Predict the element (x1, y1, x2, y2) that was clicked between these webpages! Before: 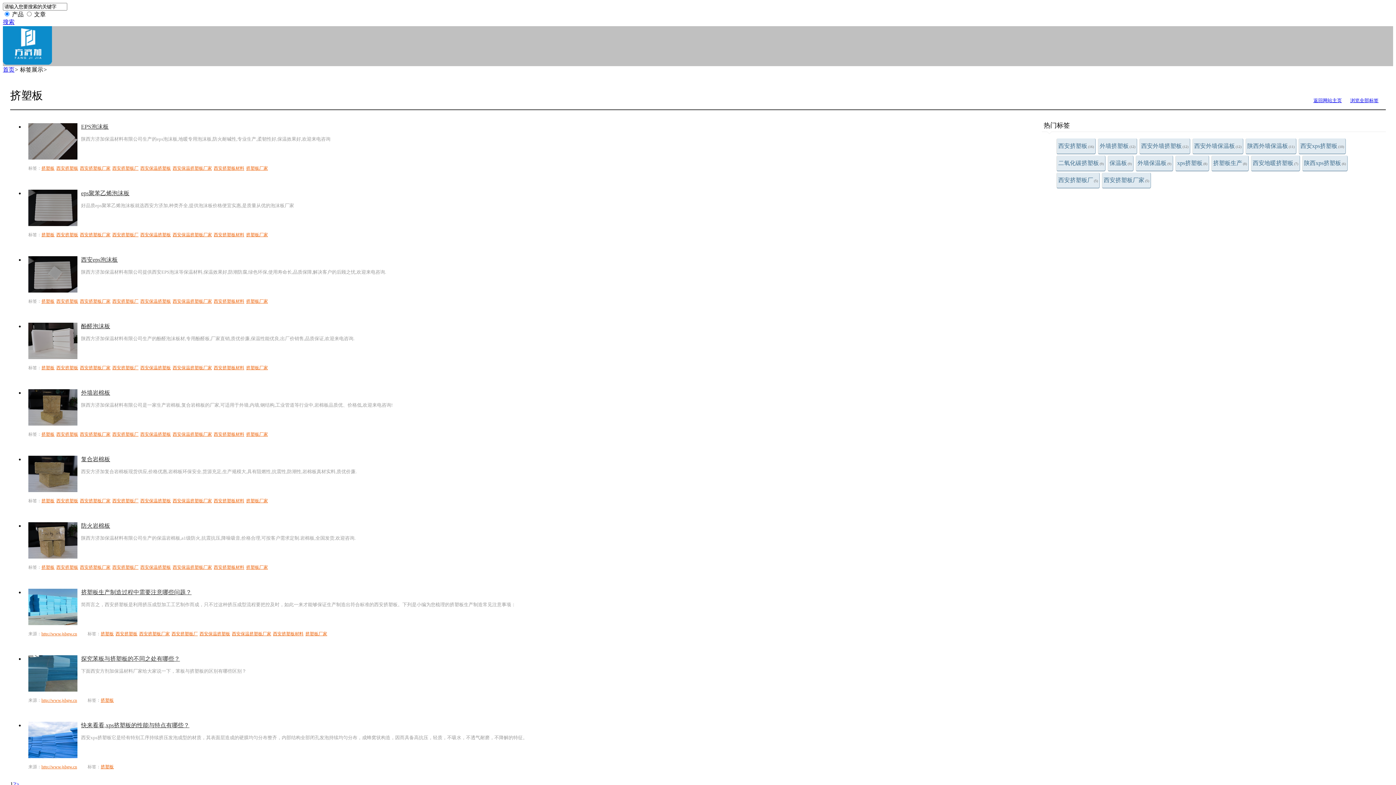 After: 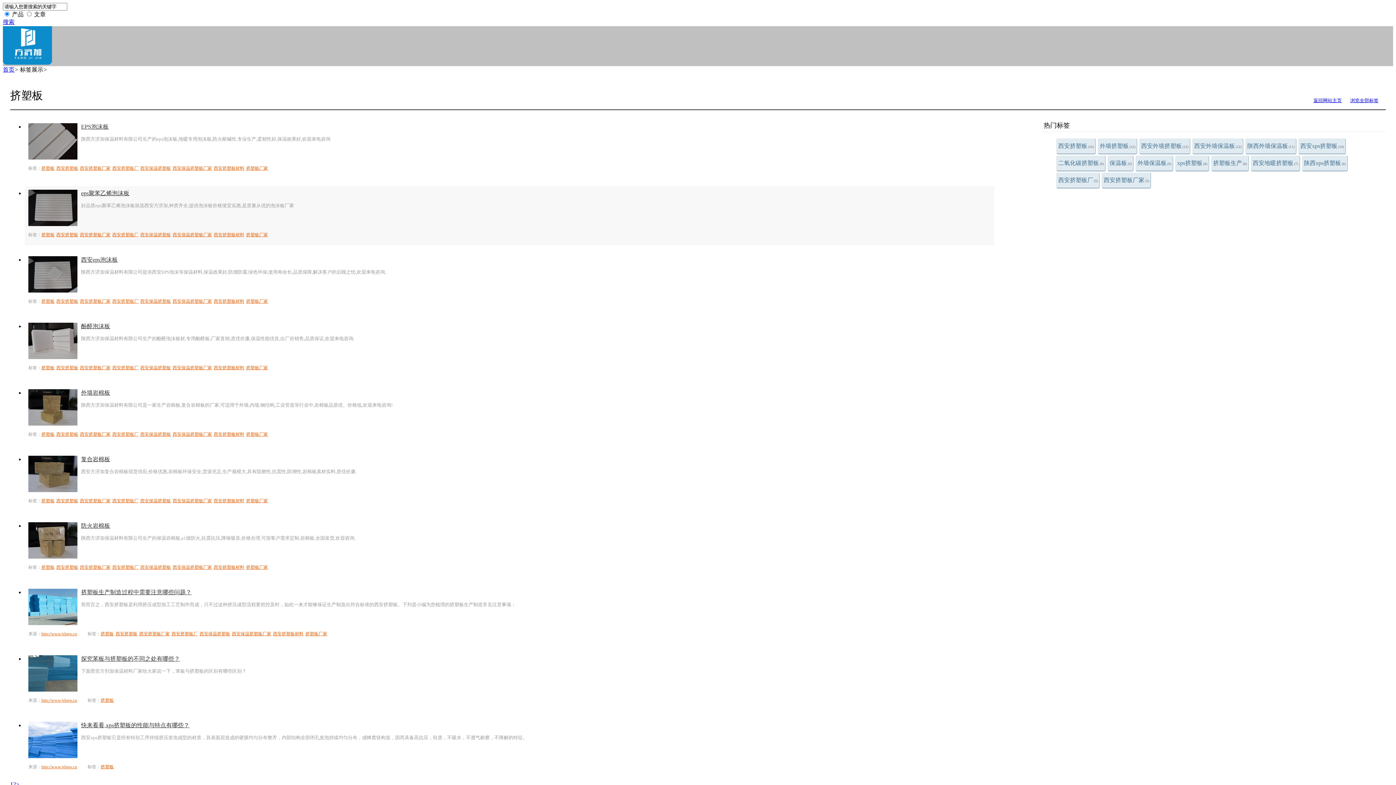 Action: bbox: (28, 189, 77, 227)